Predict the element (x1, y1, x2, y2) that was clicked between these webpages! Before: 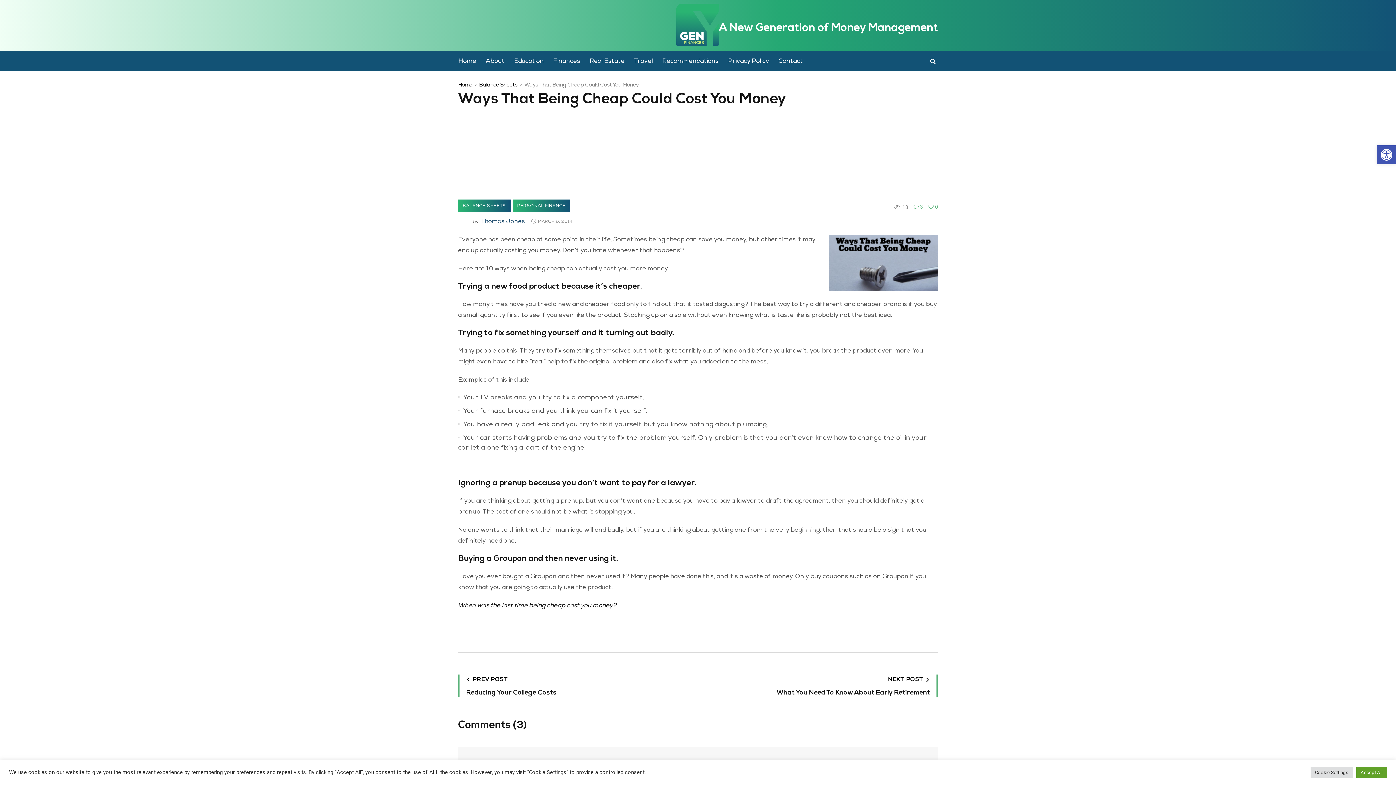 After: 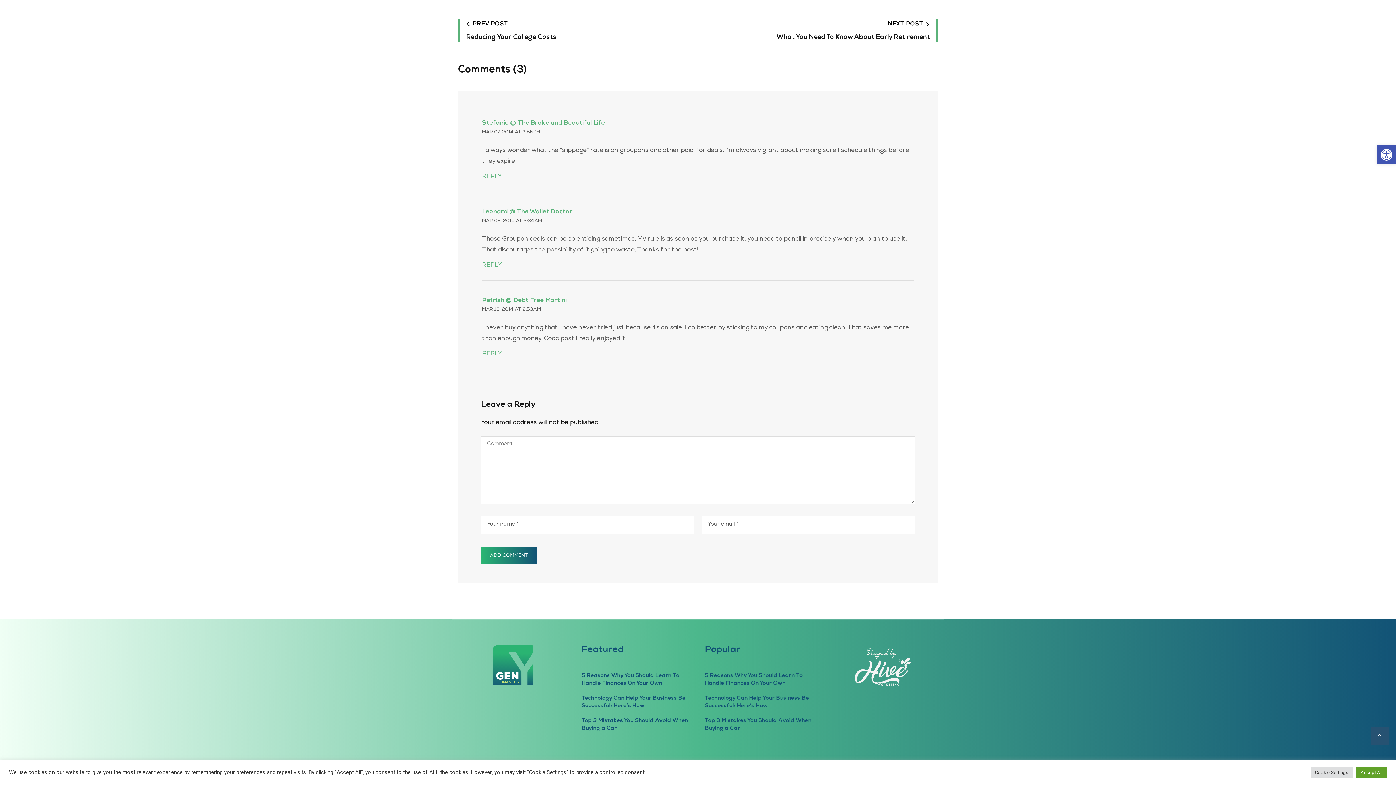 Action: label: 3 bbox: (913, 202, 923, 213)